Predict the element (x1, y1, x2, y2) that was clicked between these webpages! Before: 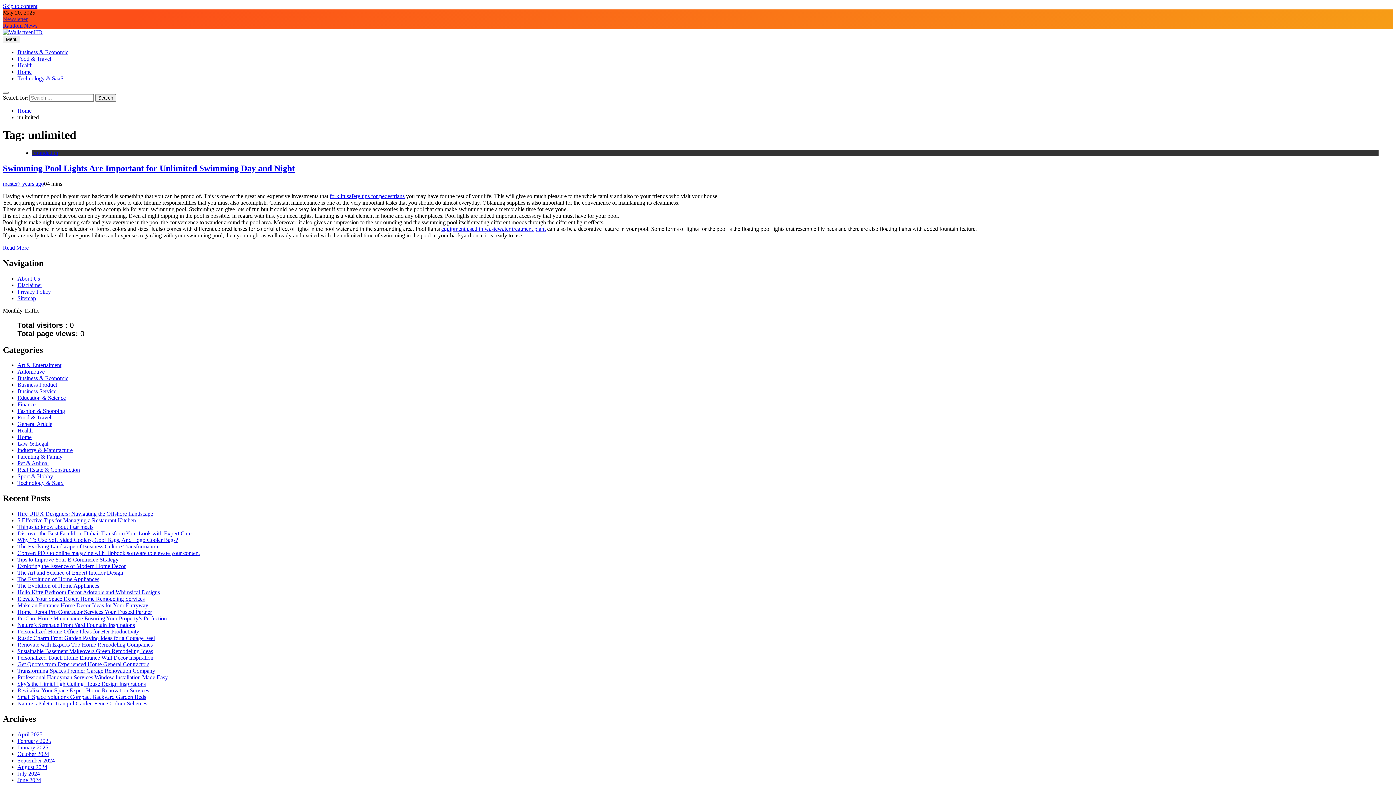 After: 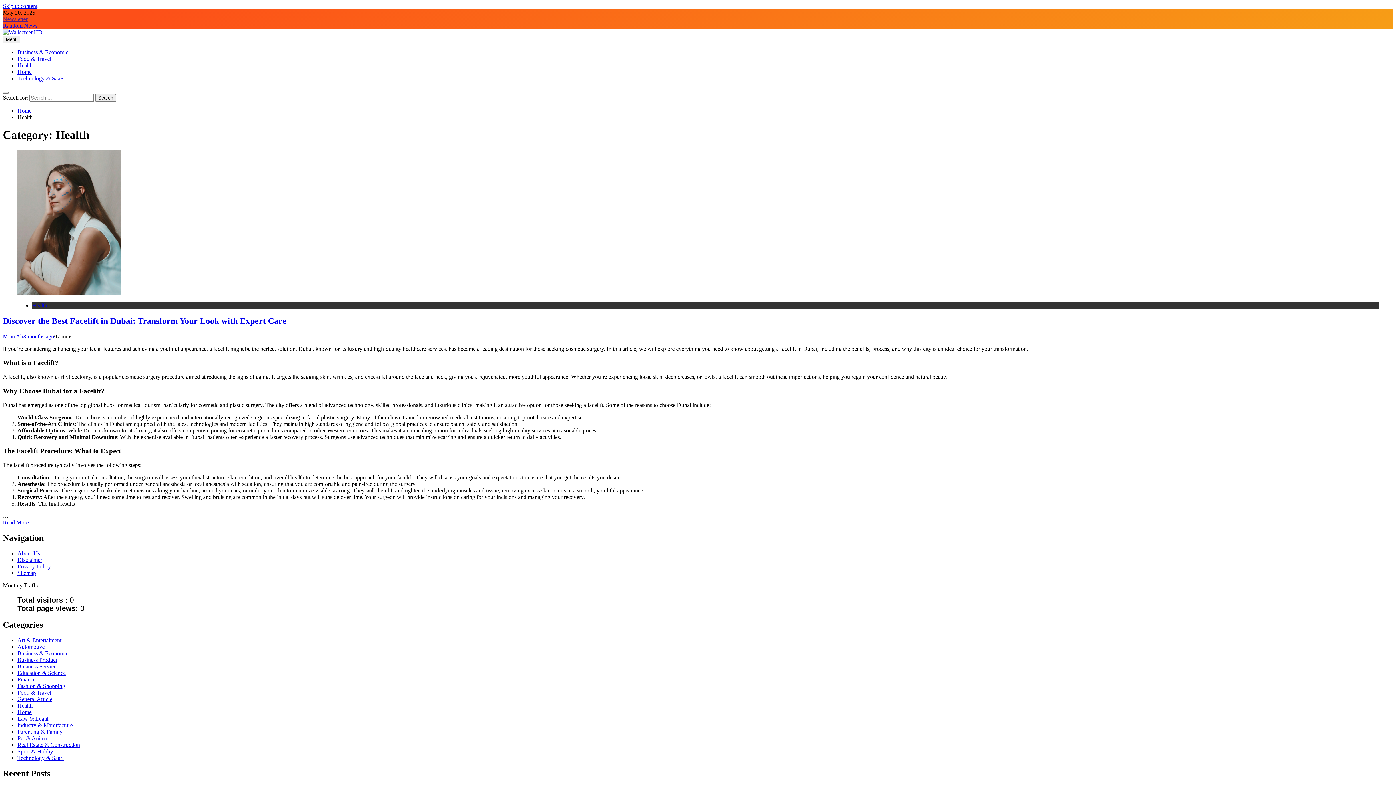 Action: label: Health bbox: (17, 62, 32, 68)